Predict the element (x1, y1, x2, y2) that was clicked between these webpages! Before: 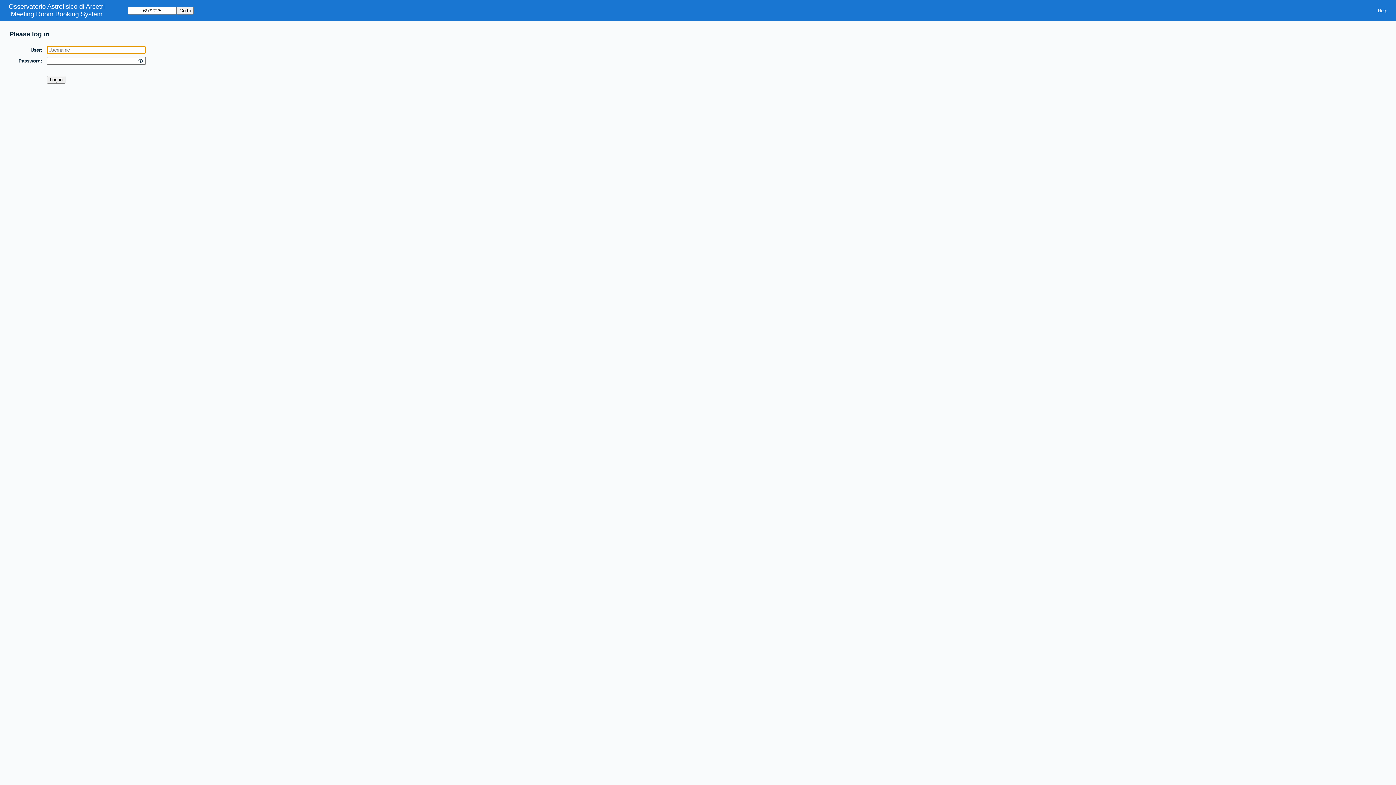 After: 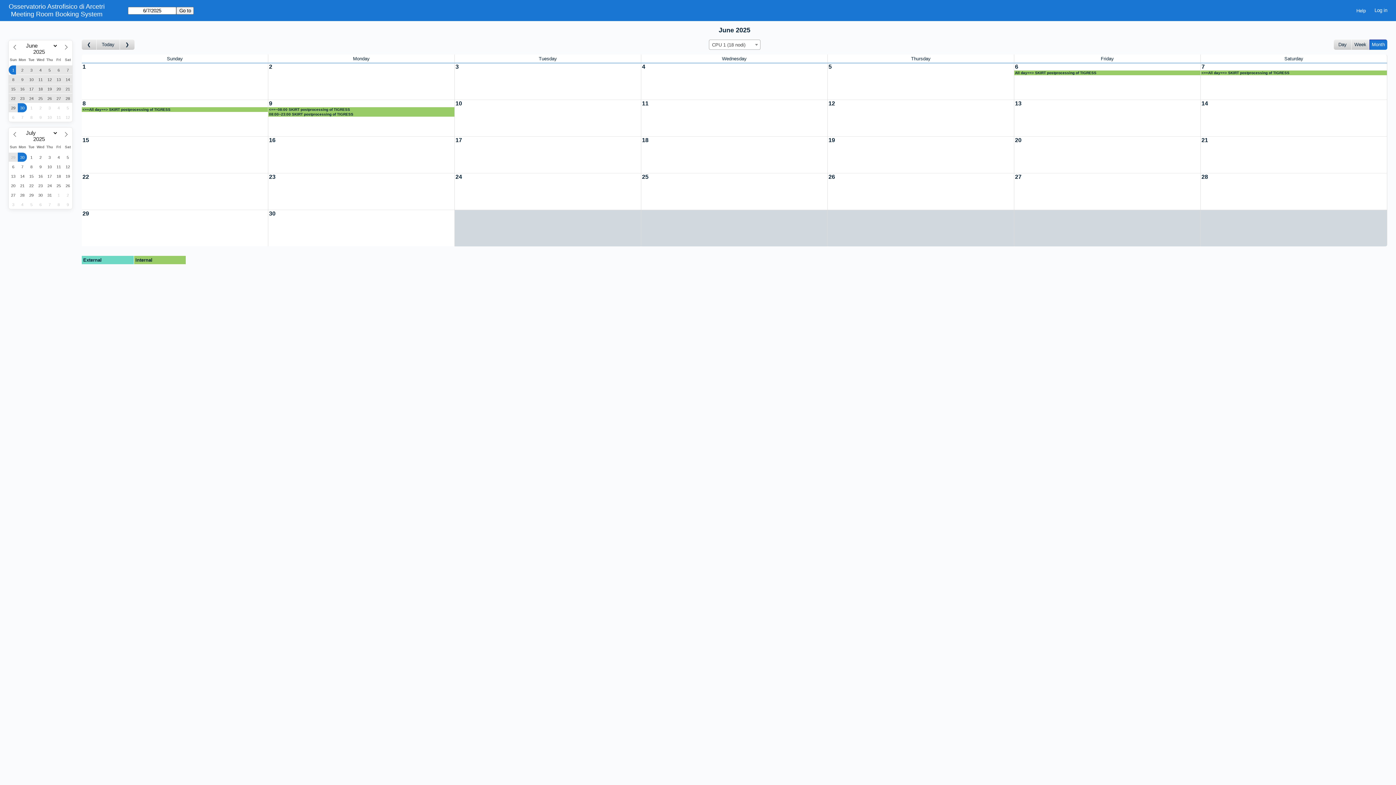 Action: bbox: (10, 10, 102, 18) label: Meeting Room Booking System